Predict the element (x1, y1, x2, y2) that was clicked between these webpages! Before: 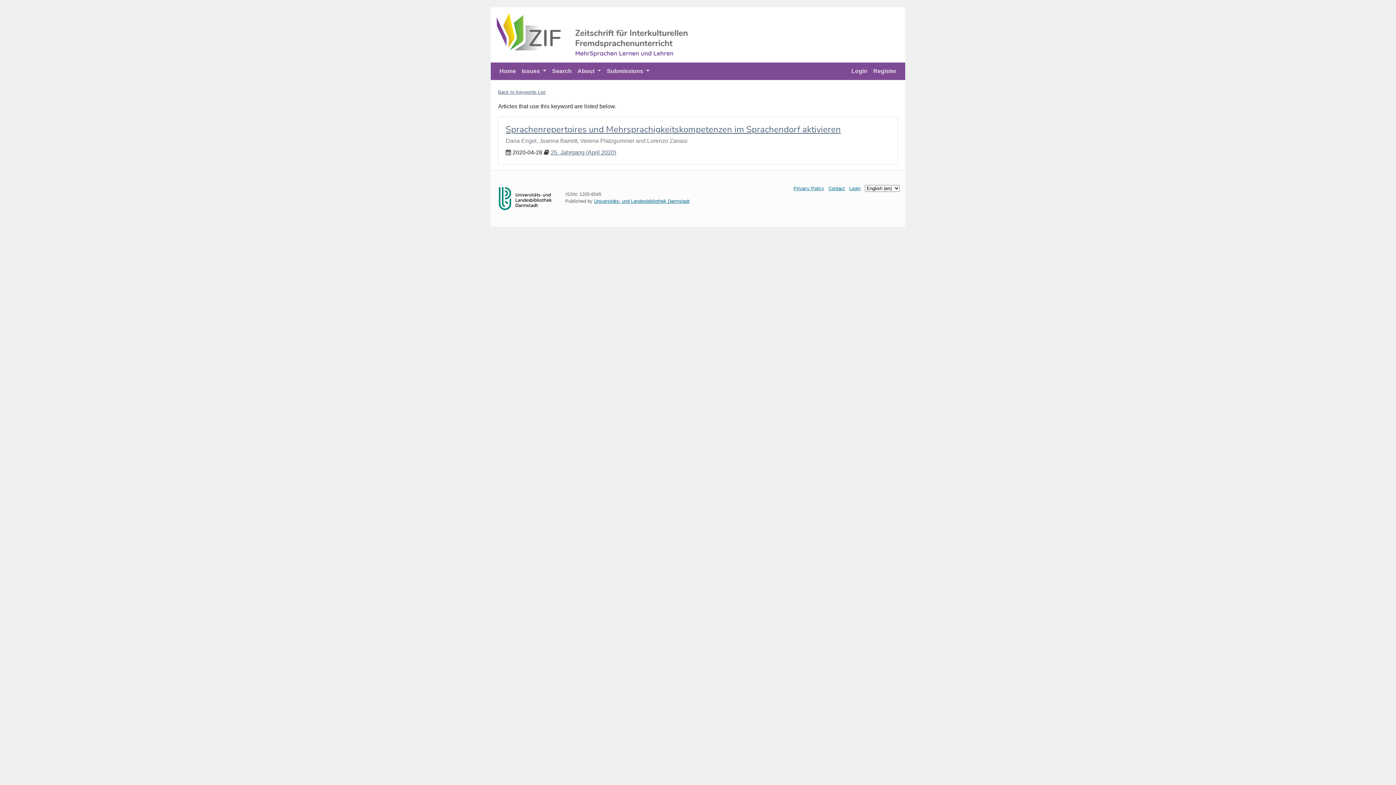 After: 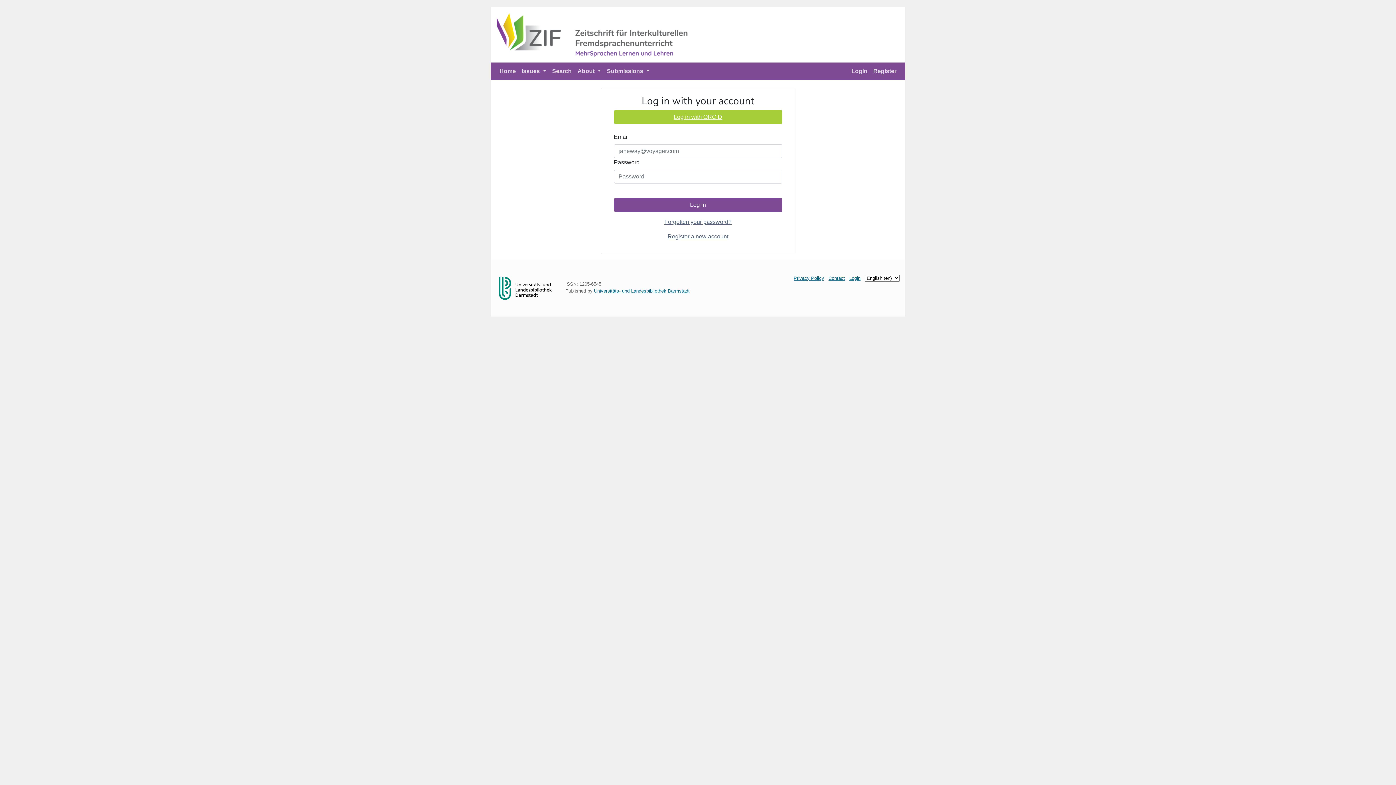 Action: label: Login bbox: (849, 185, 860, 191)